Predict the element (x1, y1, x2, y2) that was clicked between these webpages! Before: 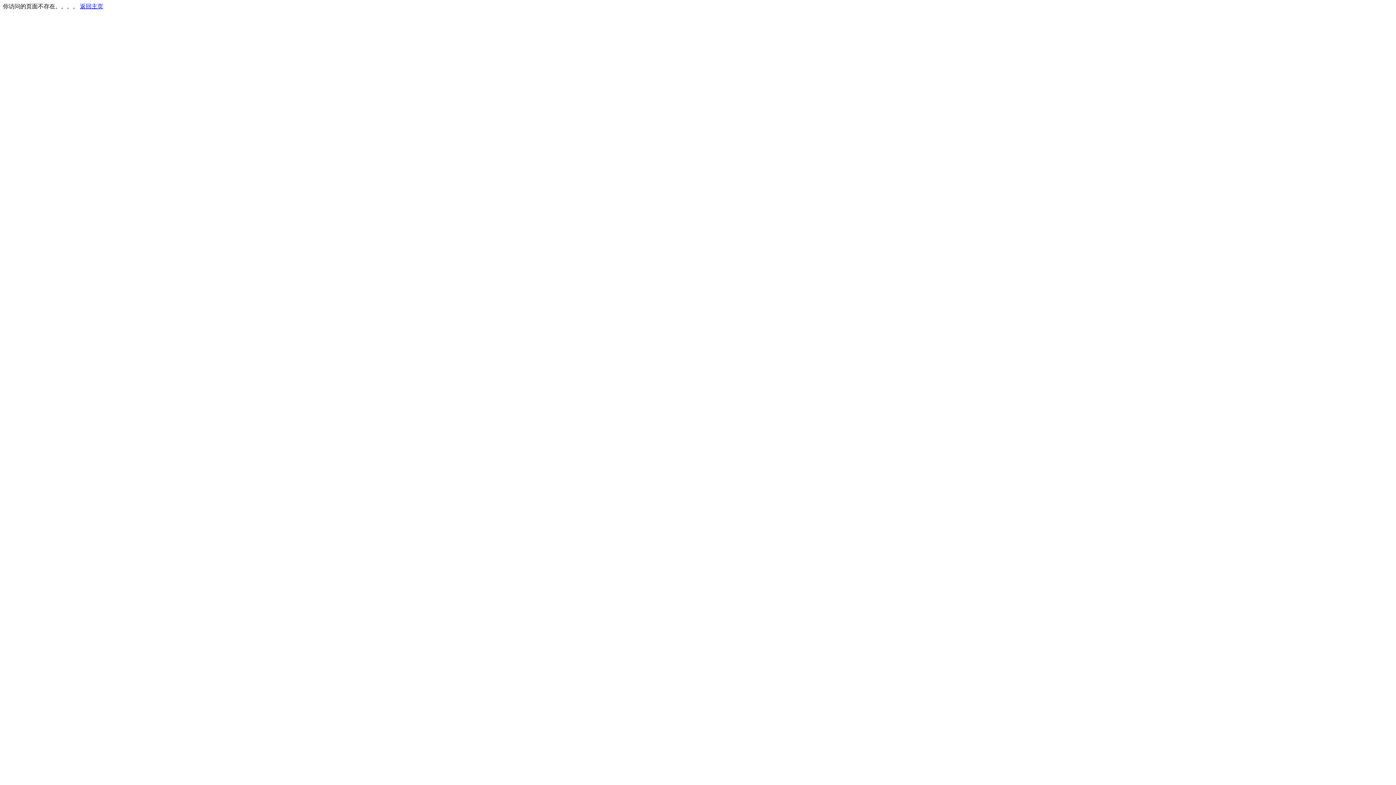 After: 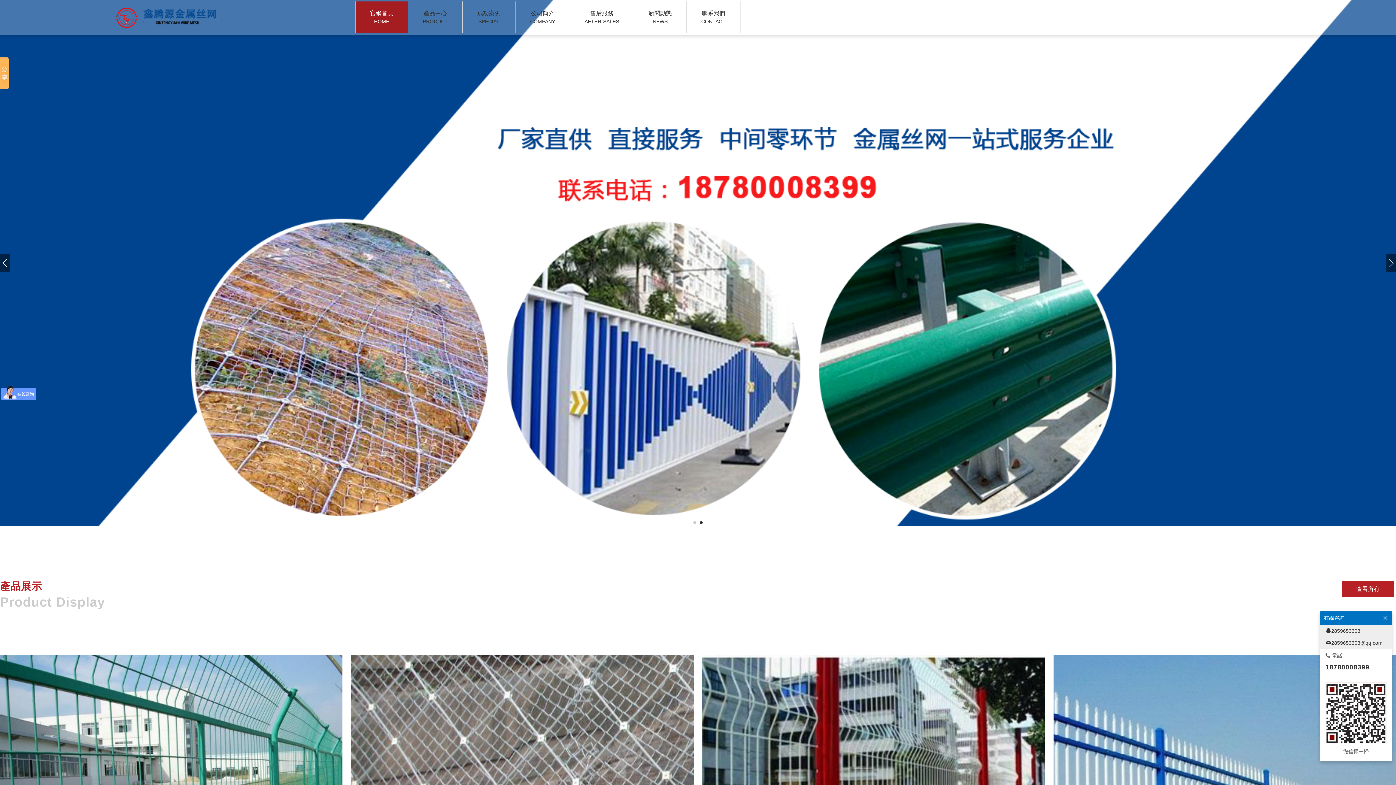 Action: bbox: (80, 3, 103, 9) label: 返回主页